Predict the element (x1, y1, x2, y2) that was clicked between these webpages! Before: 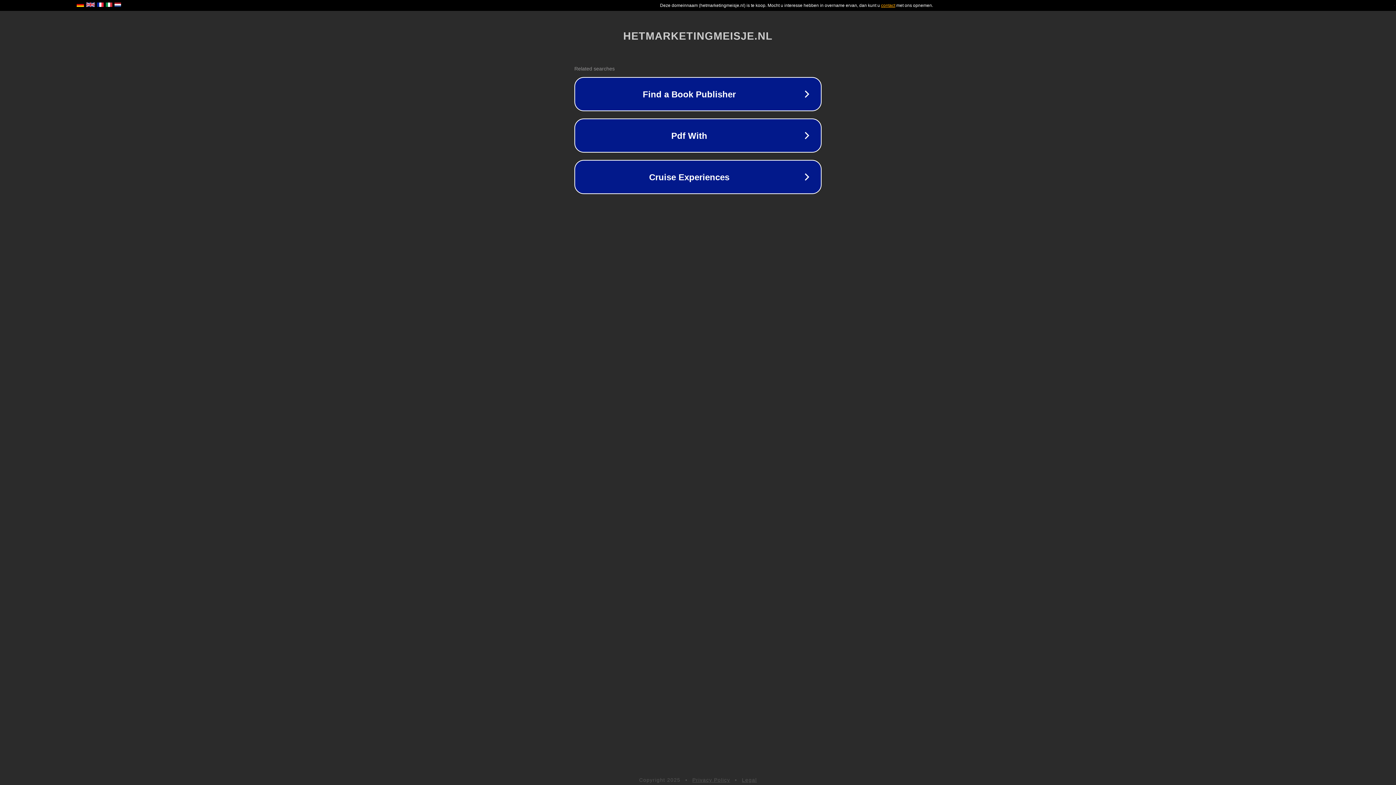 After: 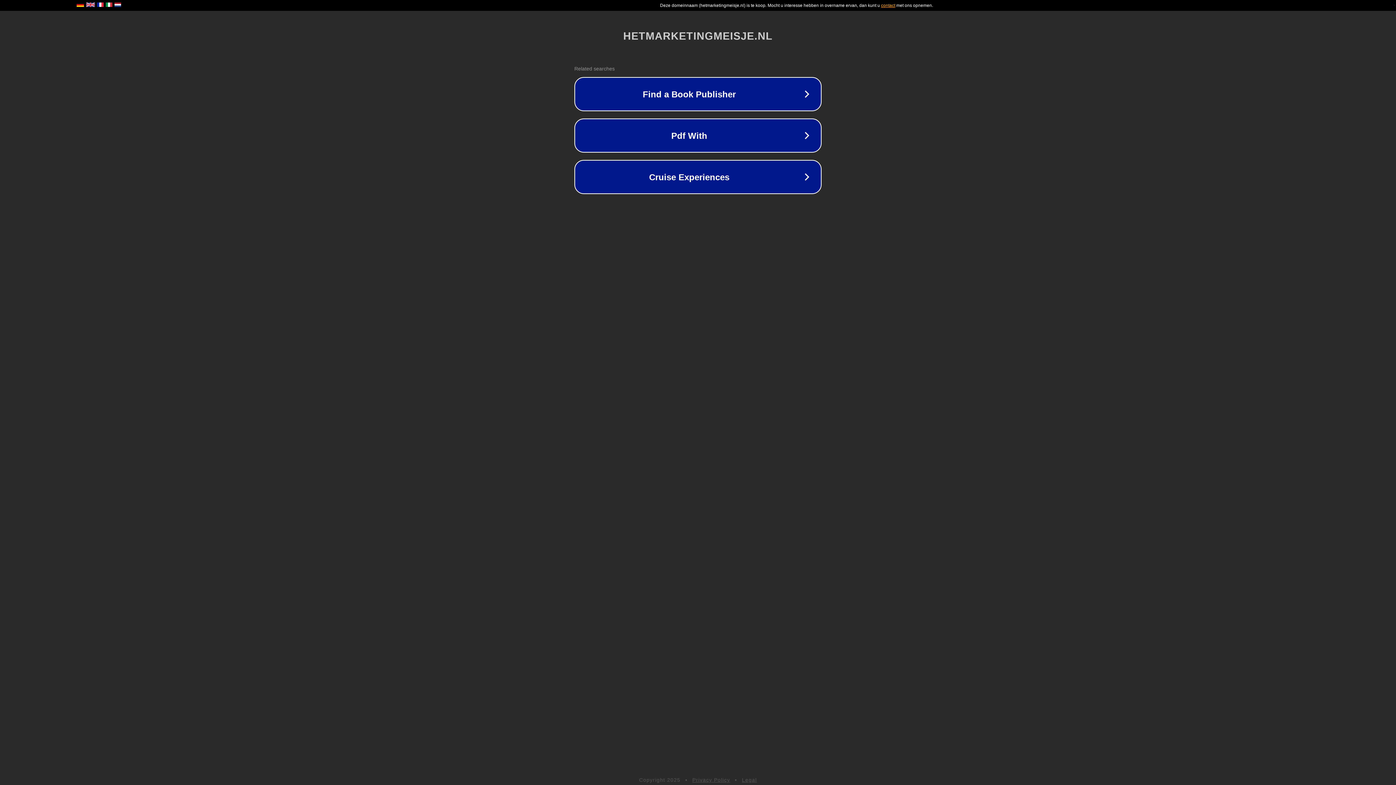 Action: bbox: (742, 777, 757, 783) label: Legal